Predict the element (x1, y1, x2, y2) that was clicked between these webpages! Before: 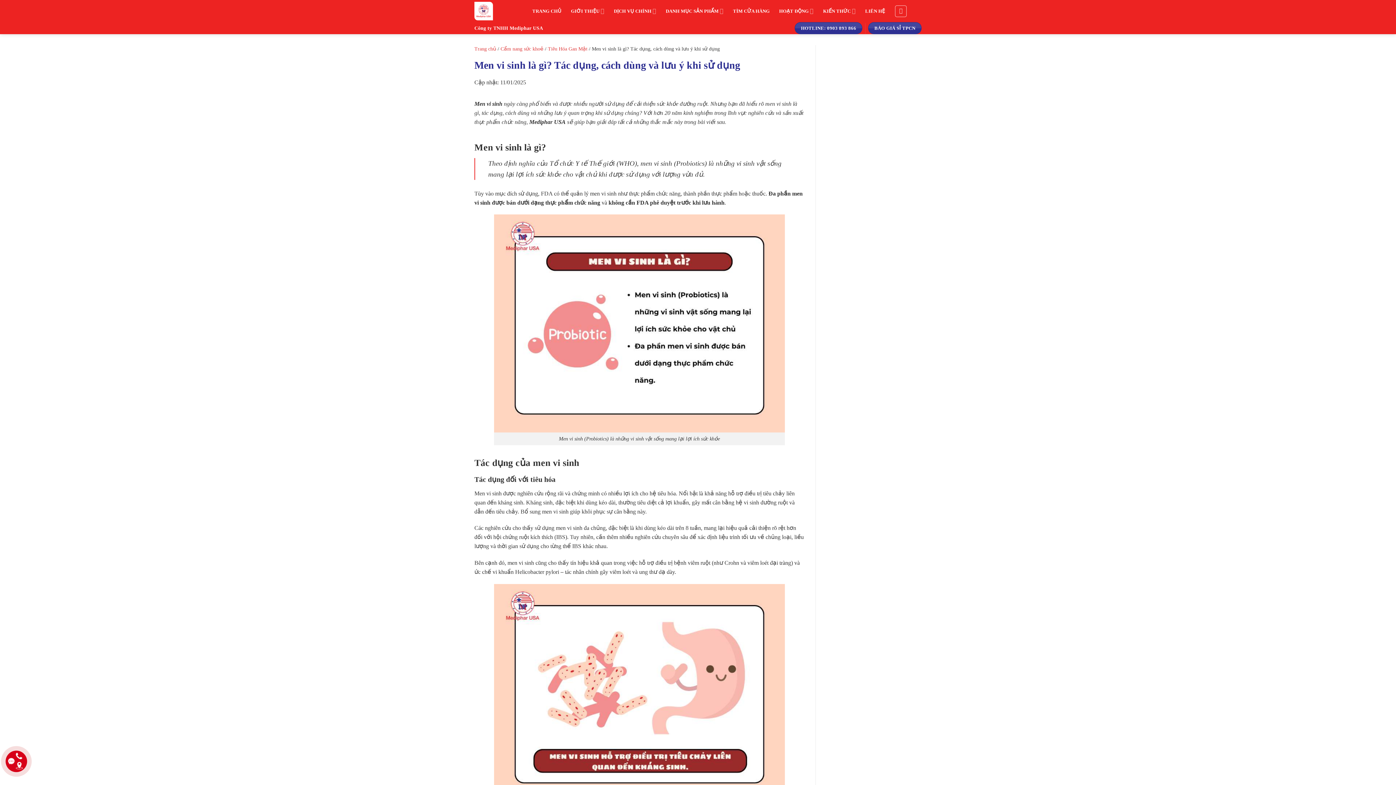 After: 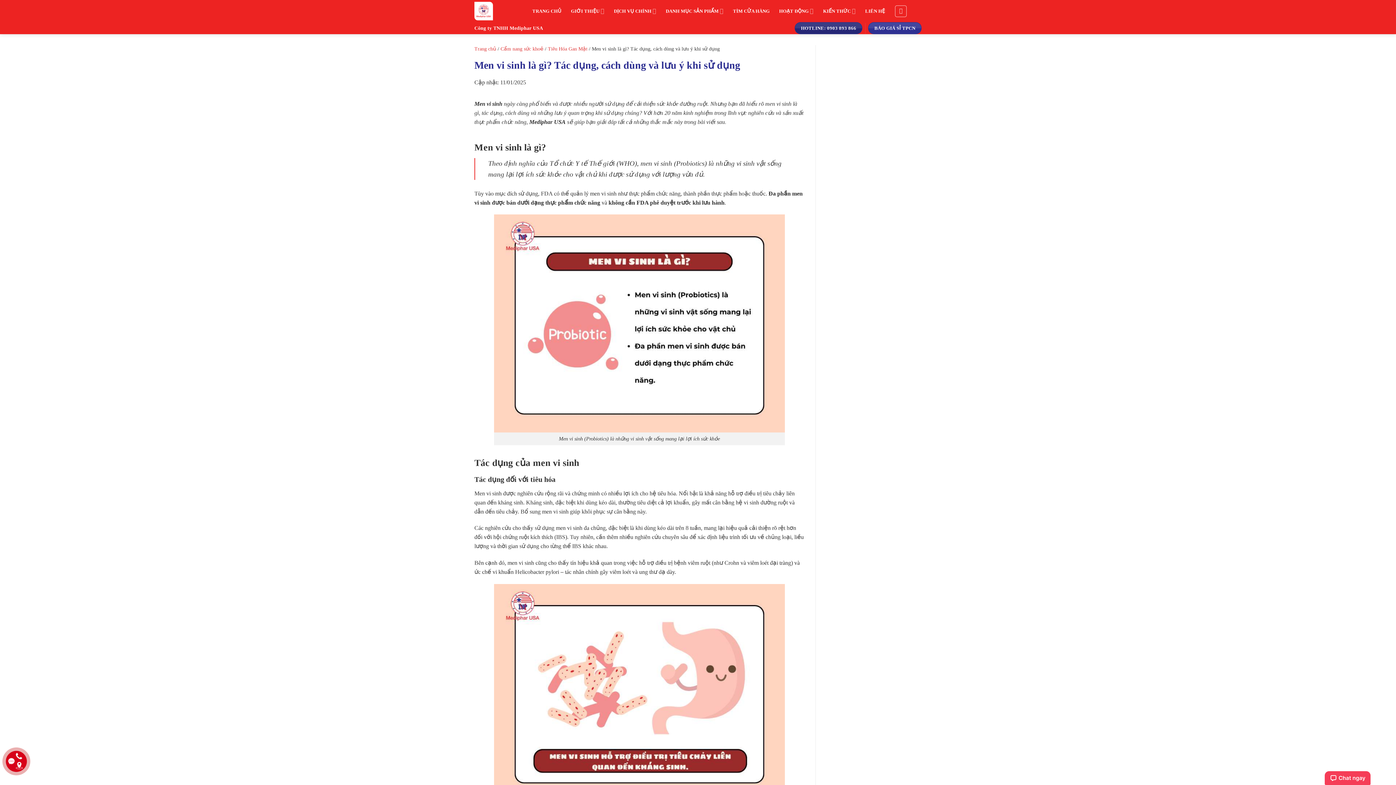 Action: label: HOTLINE: 0903 893 866 bbox: (795, 22, 862, 34)